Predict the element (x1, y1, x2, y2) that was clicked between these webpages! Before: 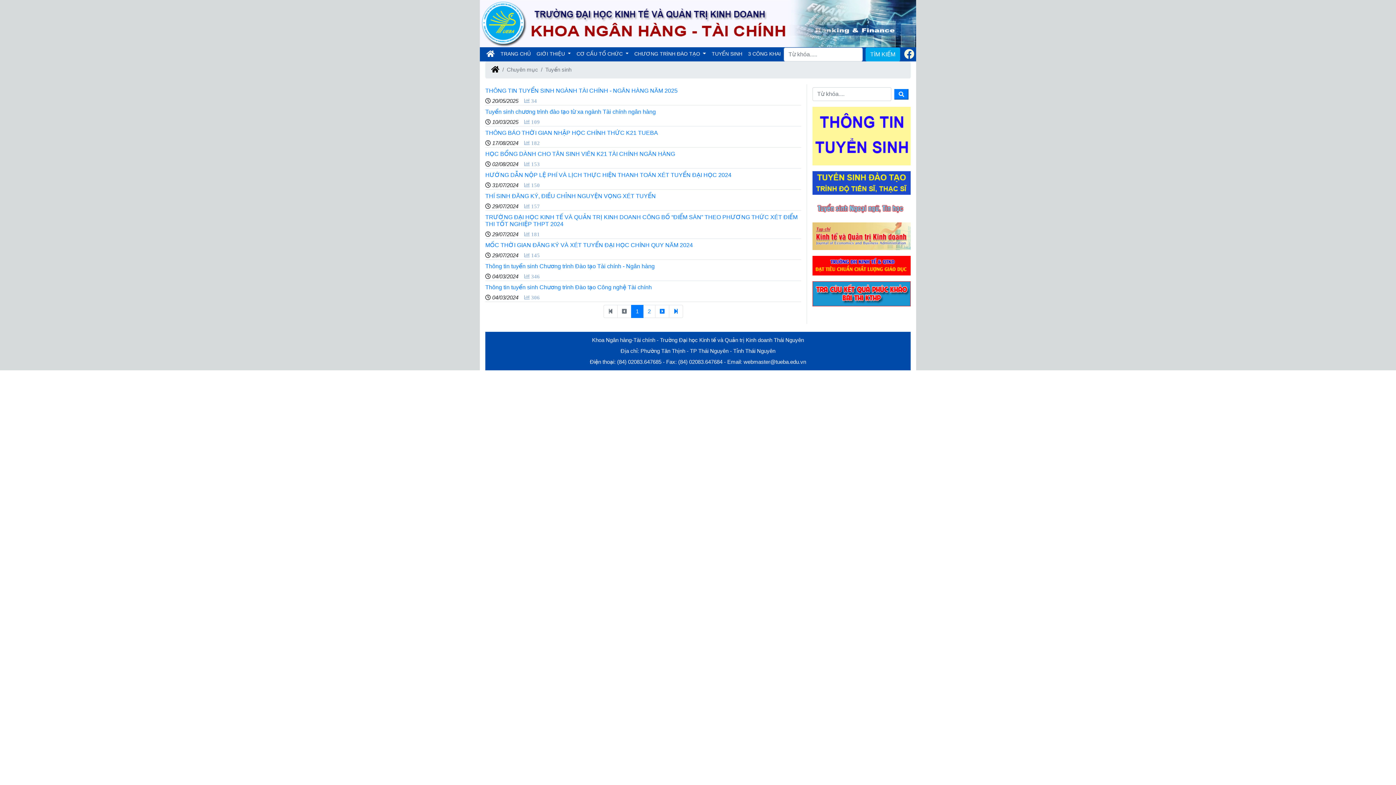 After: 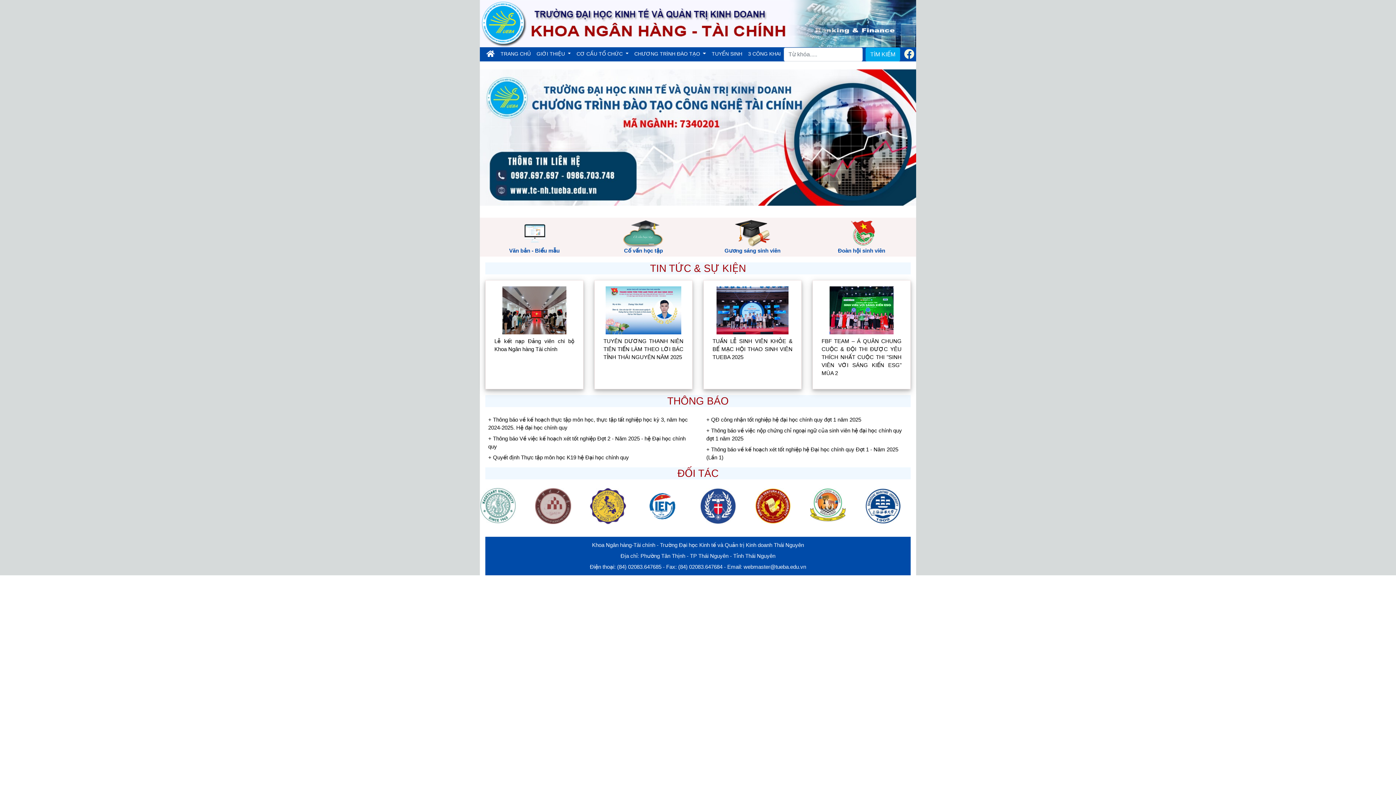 Action: label: TRANG CHỦ
(current) bbox: (497, 47, 533, 60)